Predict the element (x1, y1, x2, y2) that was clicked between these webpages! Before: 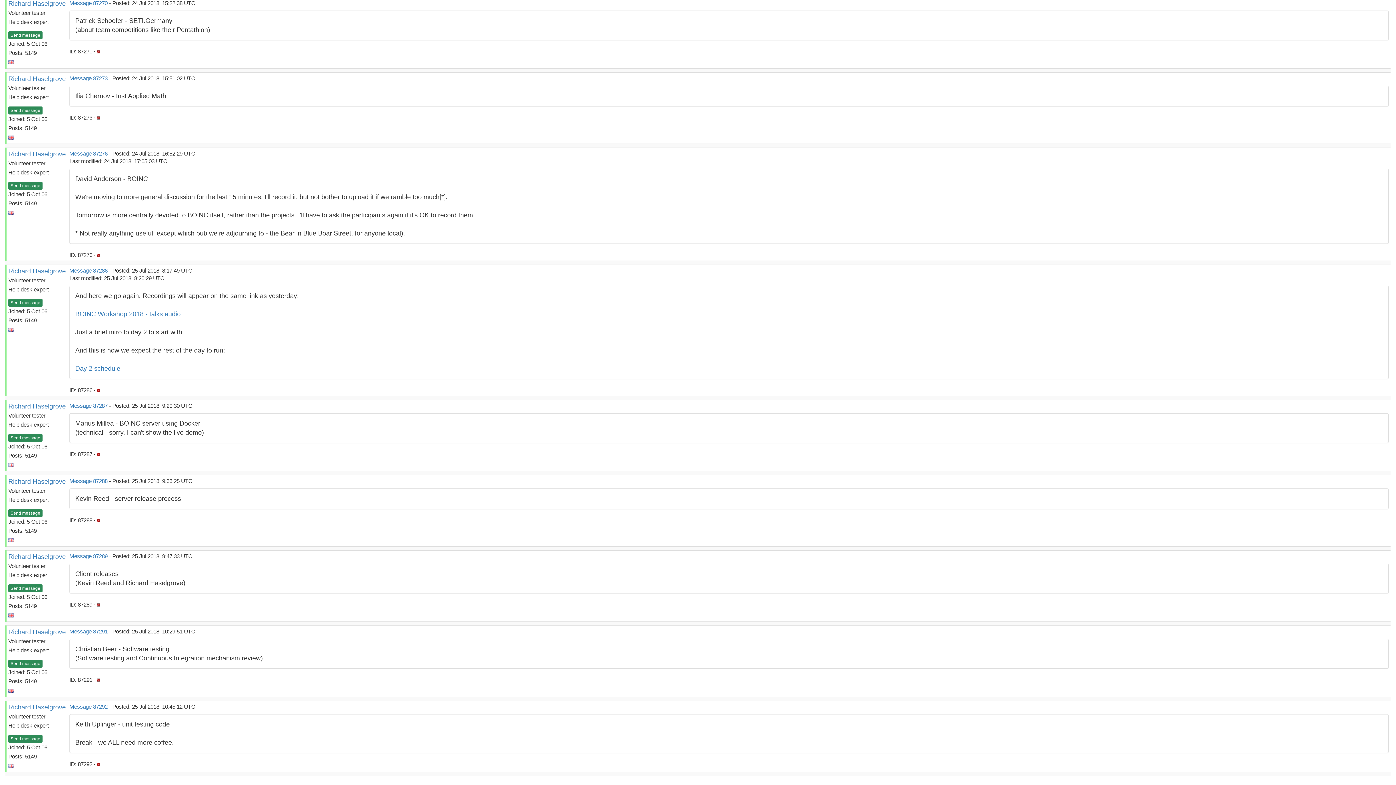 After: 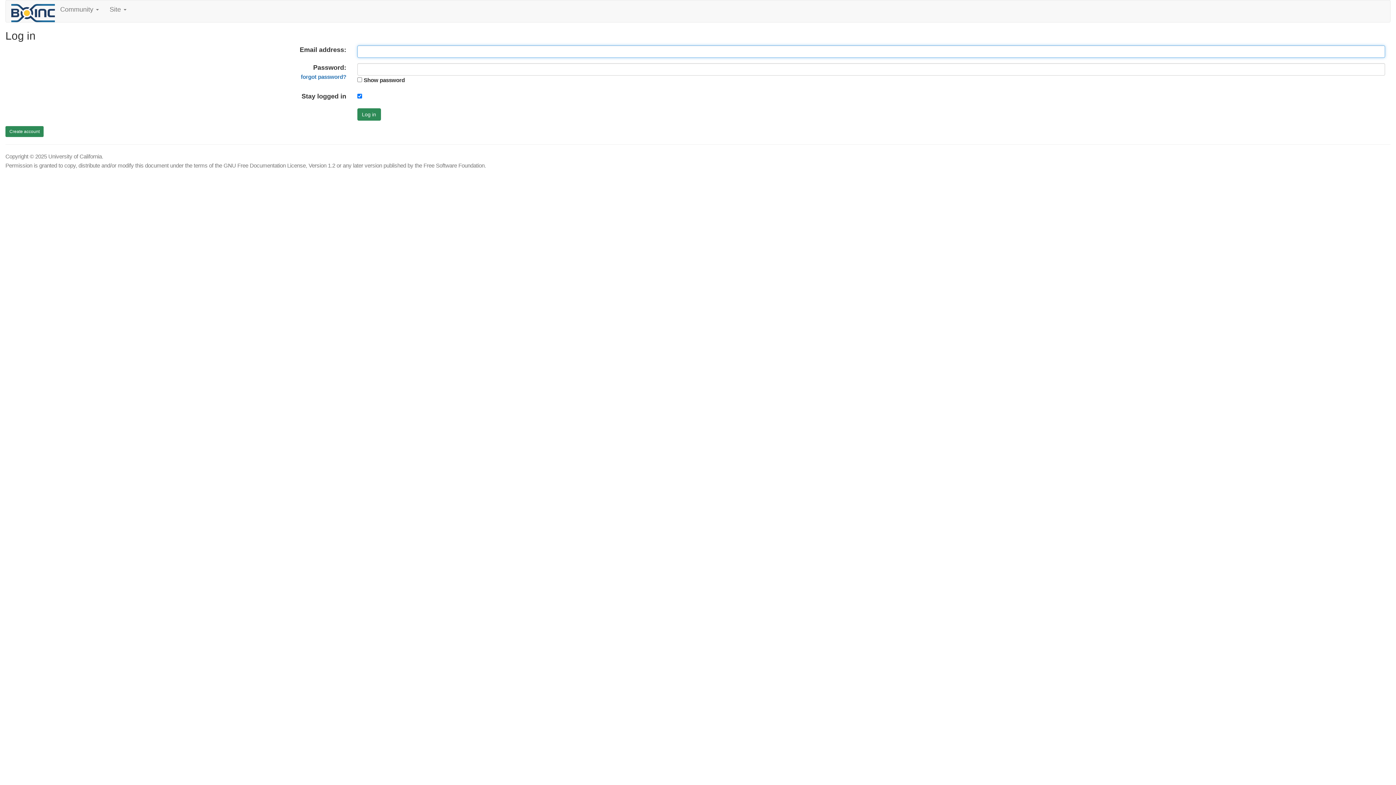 Action: bbox: (96, 677, 100, 683)